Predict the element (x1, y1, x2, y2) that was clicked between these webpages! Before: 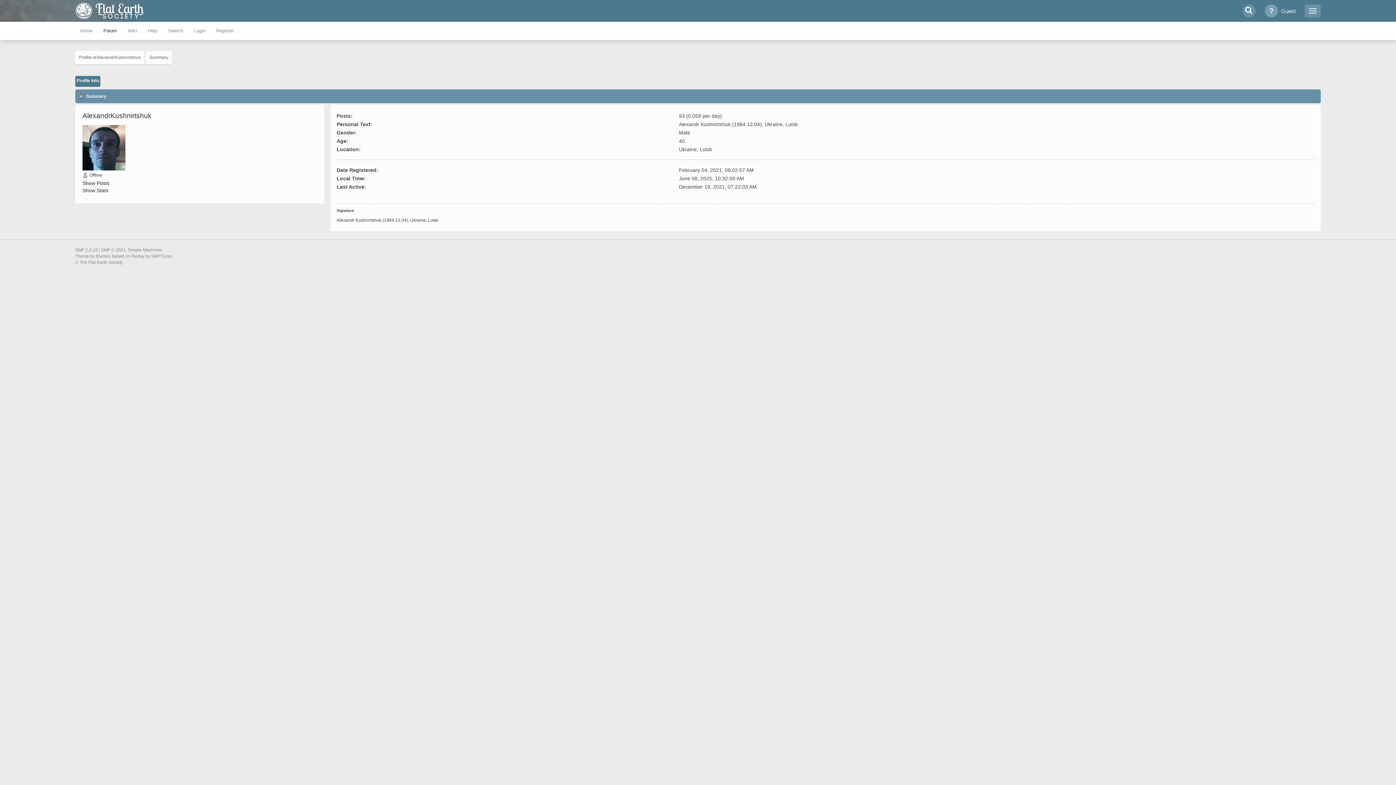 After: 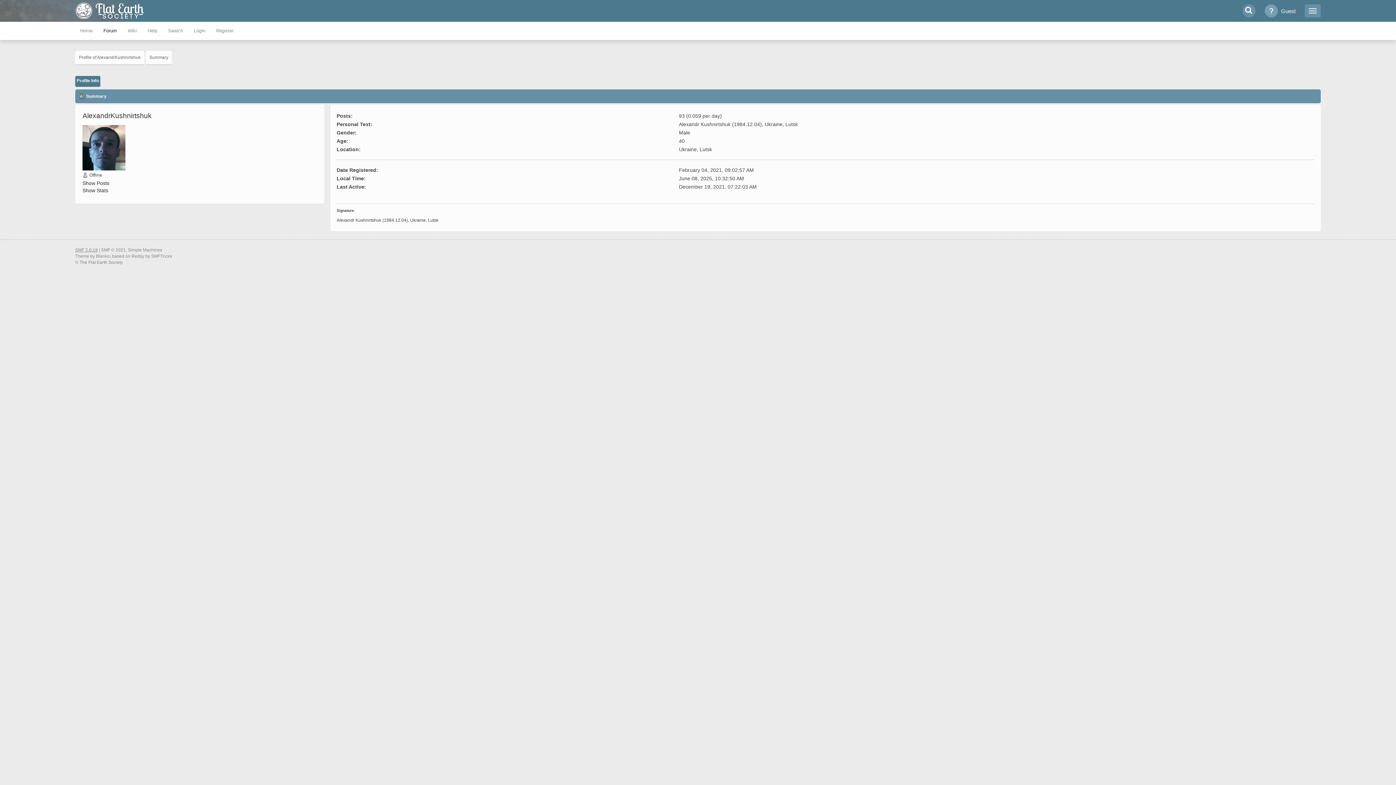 Action: bbox: (75, 247, 97, 252) label: SMF 2.0.19